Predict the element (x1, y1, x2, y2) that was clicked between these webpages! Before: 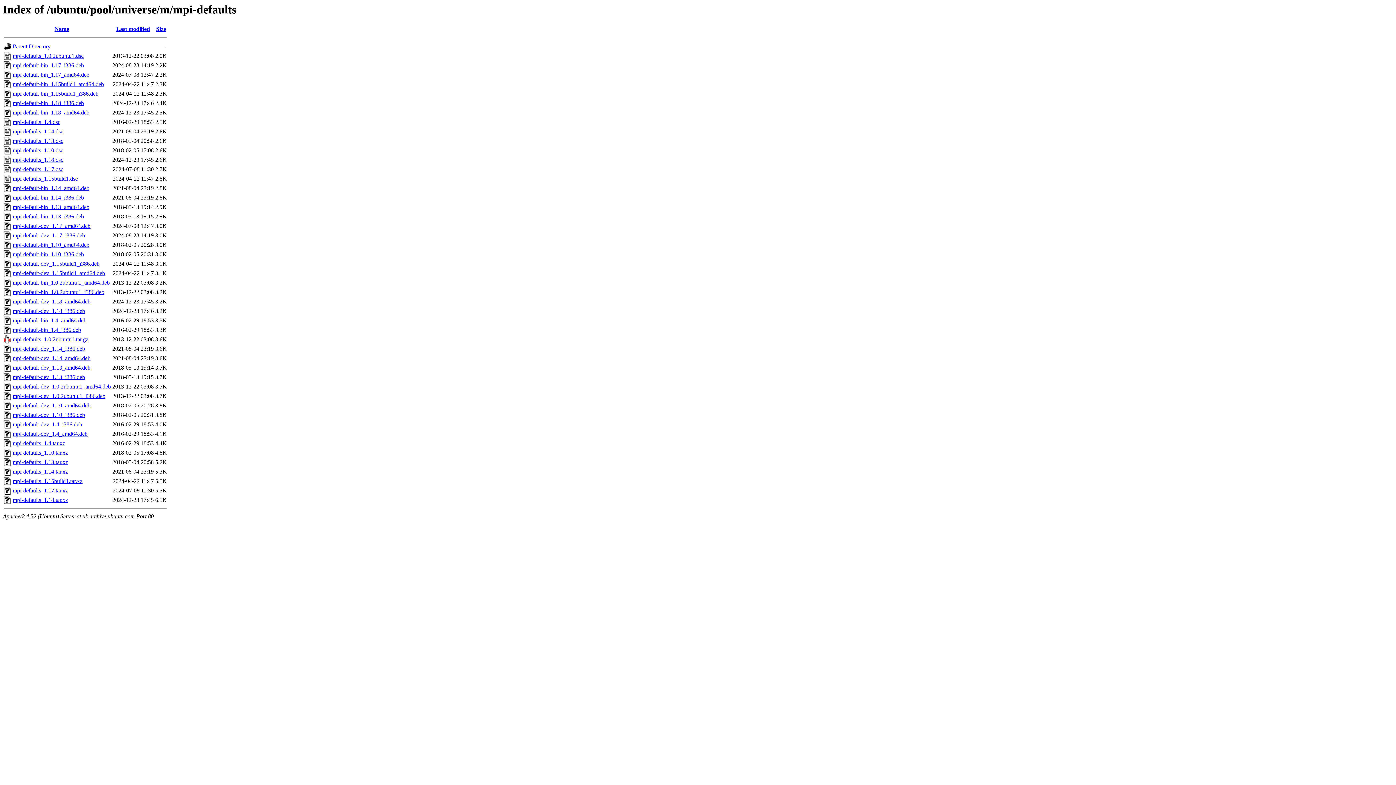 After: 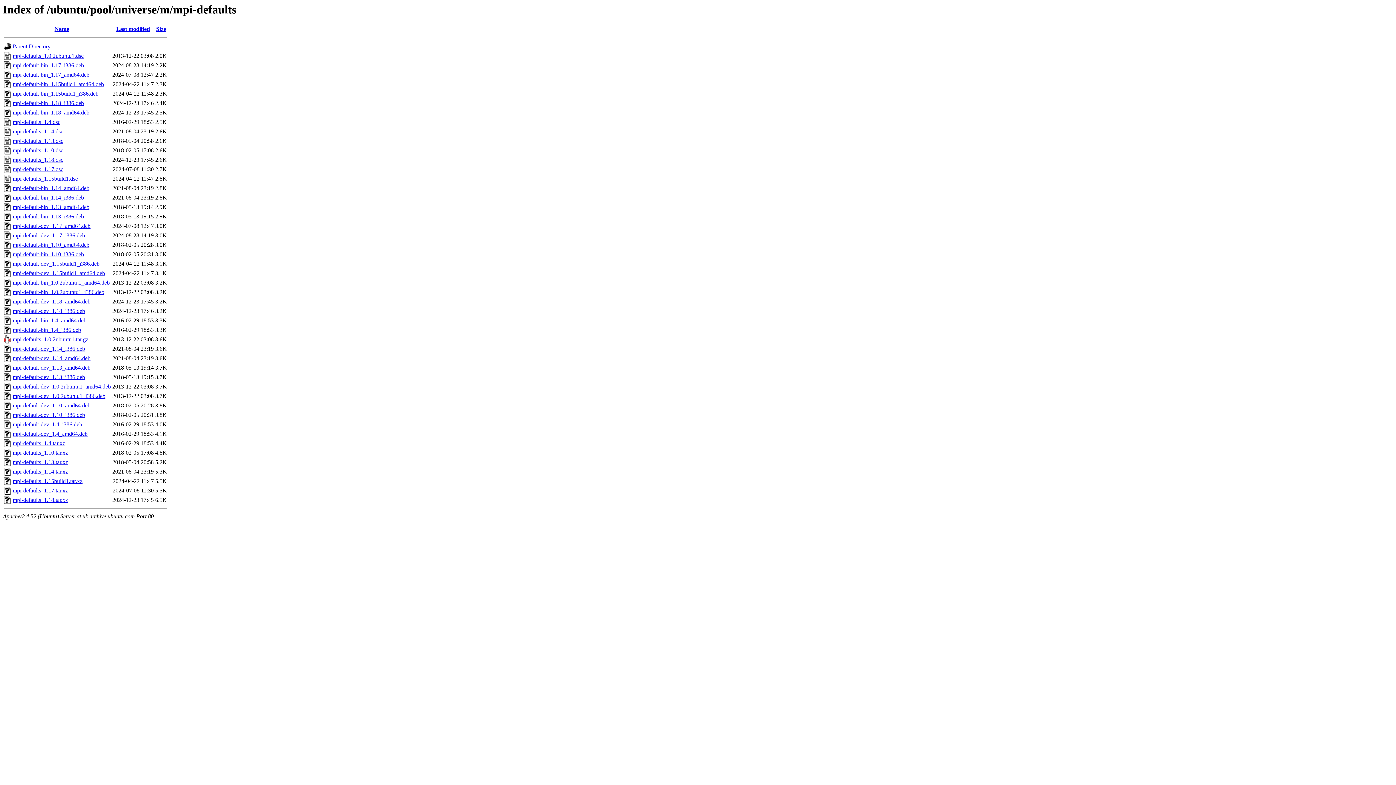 Action: bbox: (12, 308, 85, 314) label: mpi-default-dev_1.18_i386.deb